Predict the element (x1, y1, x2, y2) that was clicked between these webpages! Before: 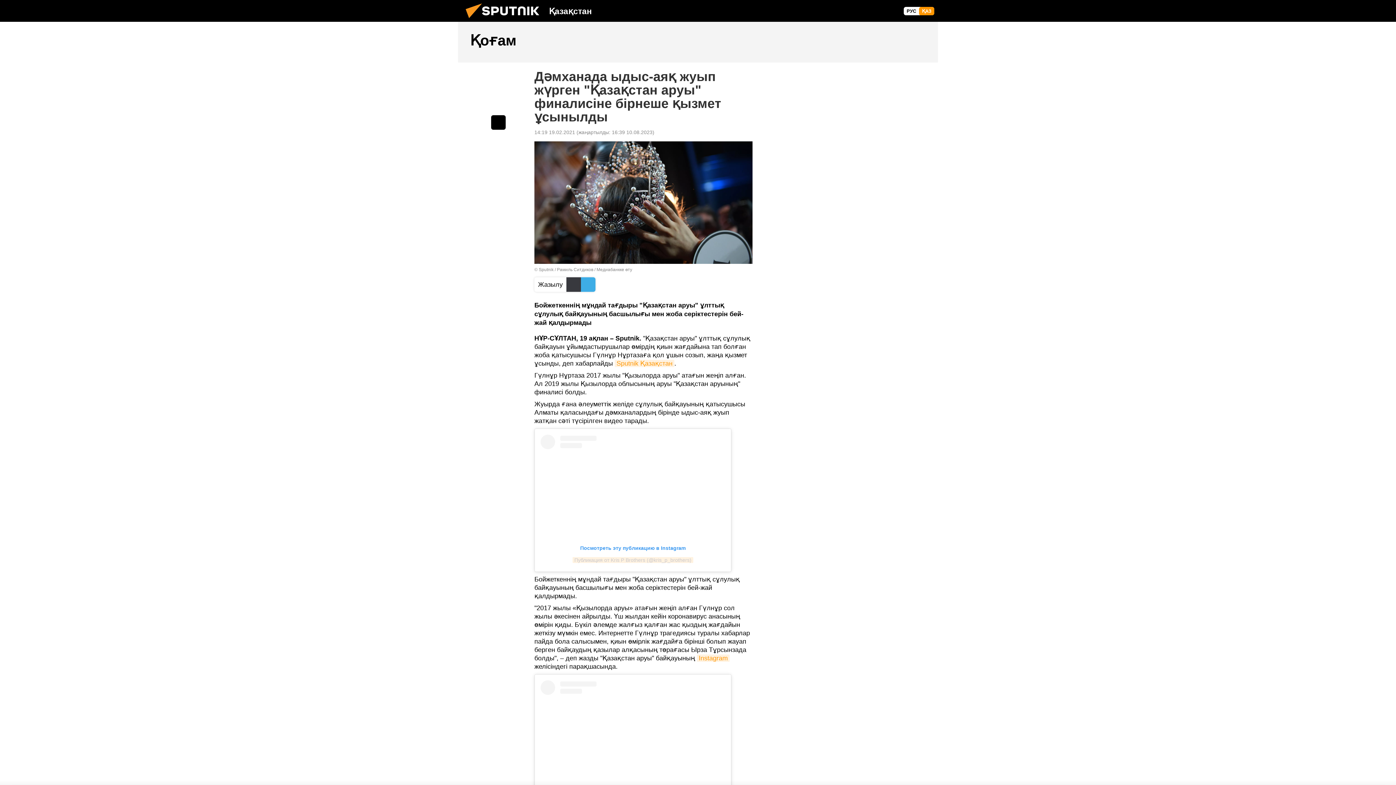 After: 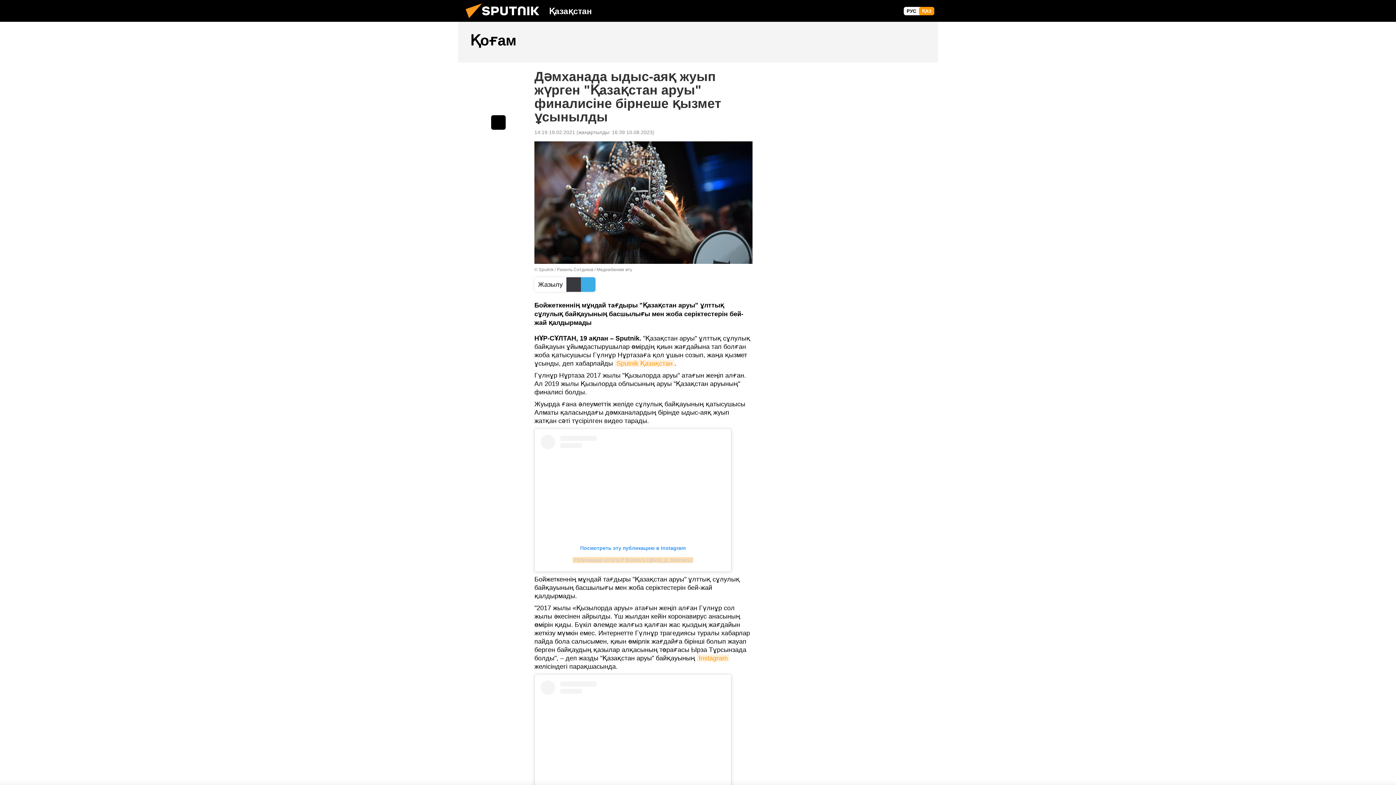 Action: bbox: (572, 557, 693, 563) label: Публикация от Kris P Brothers️️️ (@kris_p_brothers)